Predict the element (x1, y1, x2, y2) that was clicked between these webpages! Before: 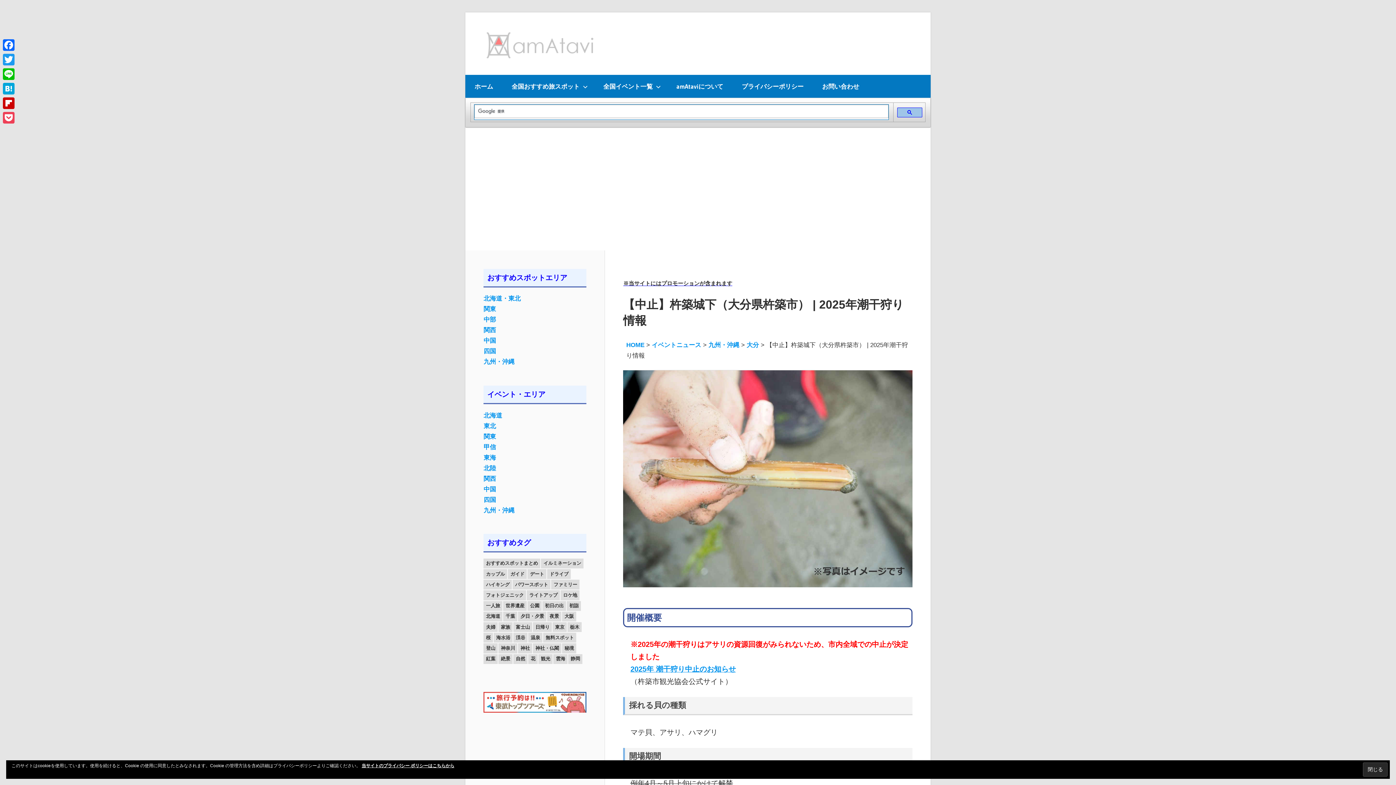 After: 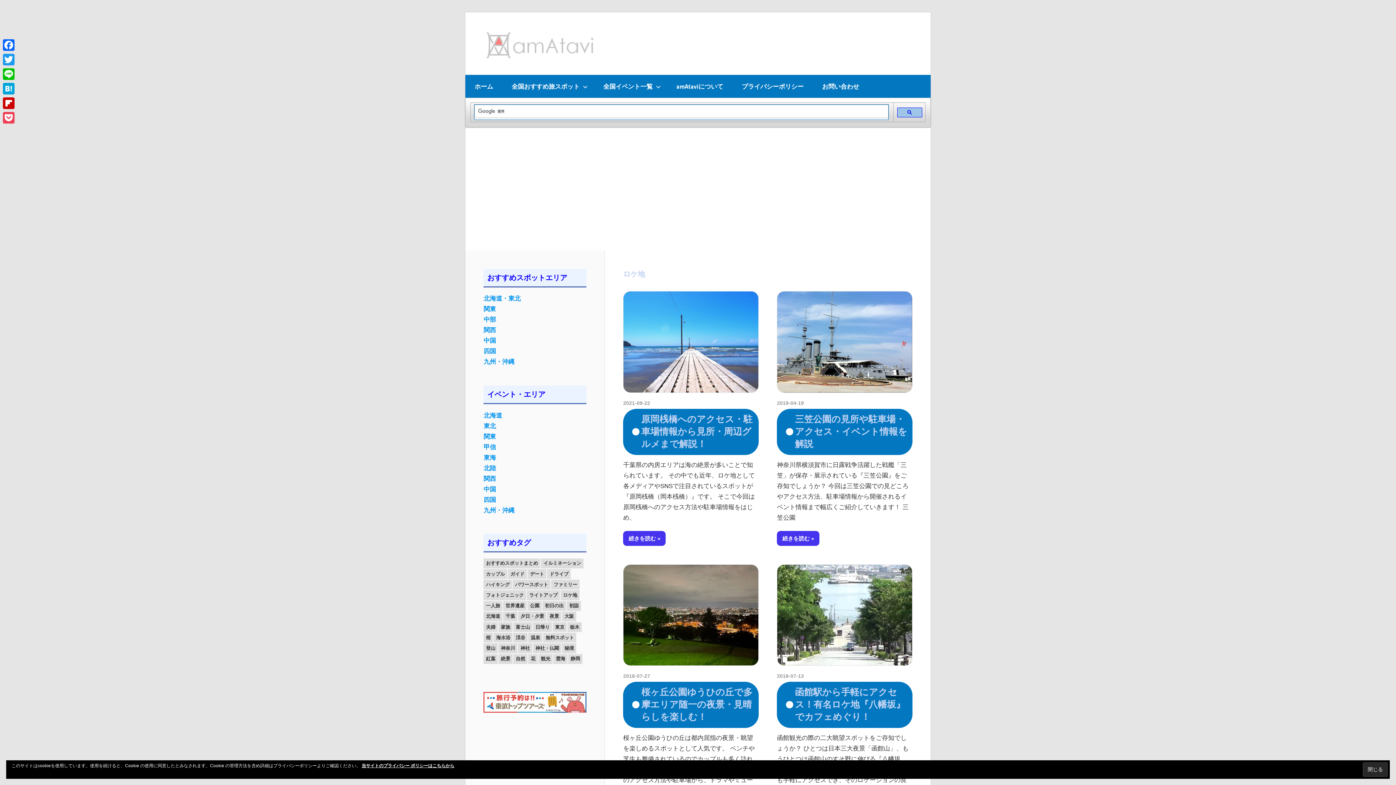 Action: bbox: (560, 590, 579, 600) label: ロケ地 (14個の項目)